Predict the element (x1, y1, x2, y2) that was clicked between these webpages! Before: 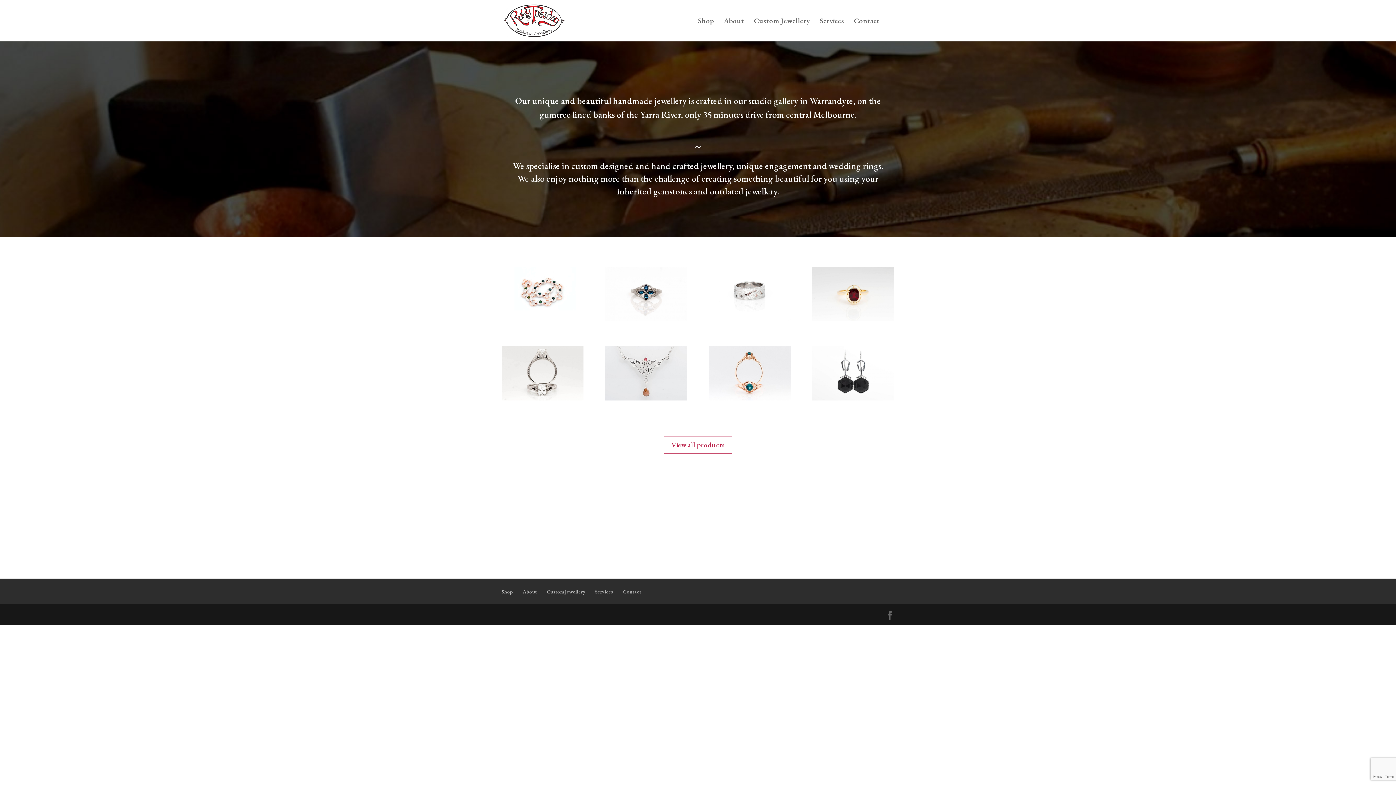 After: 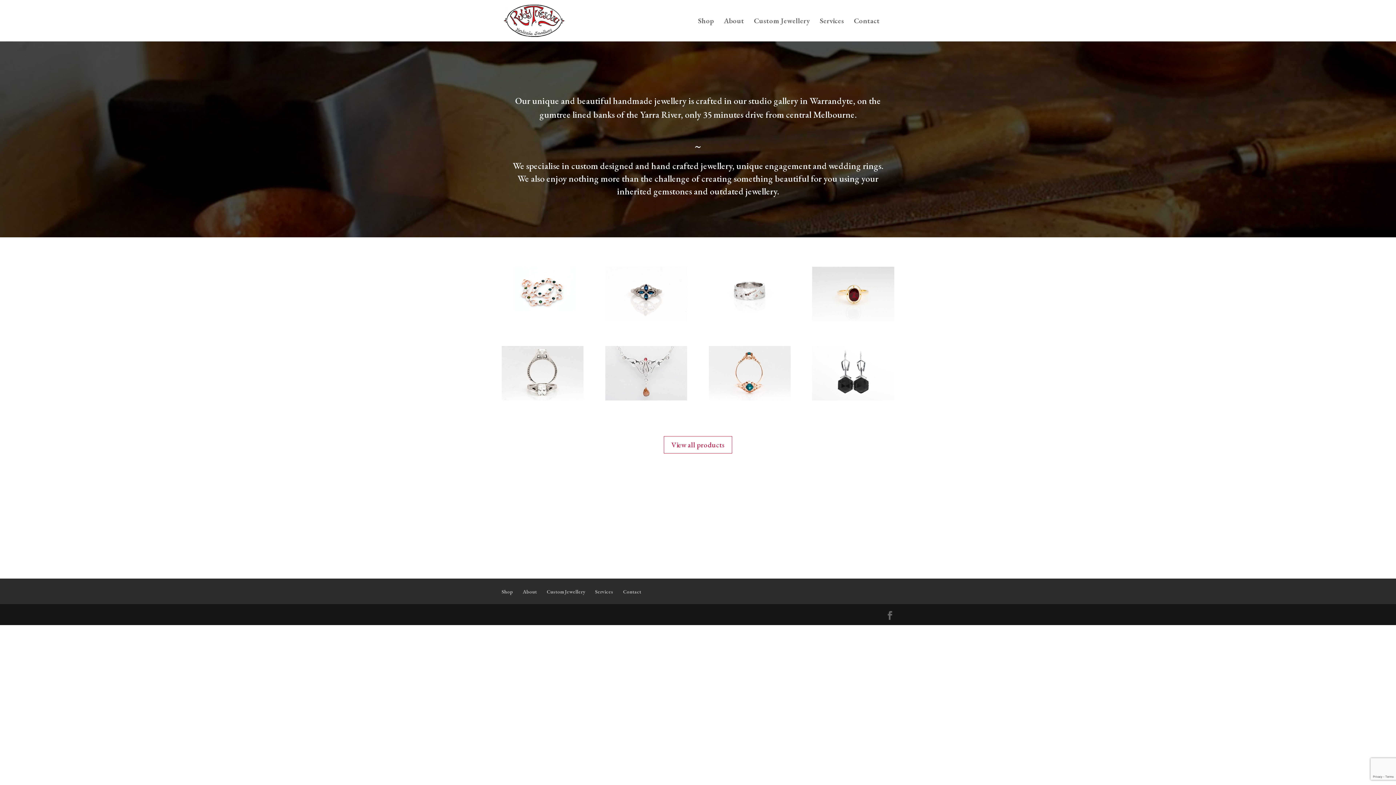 Action: bbox: (503, 14, 565, 24)